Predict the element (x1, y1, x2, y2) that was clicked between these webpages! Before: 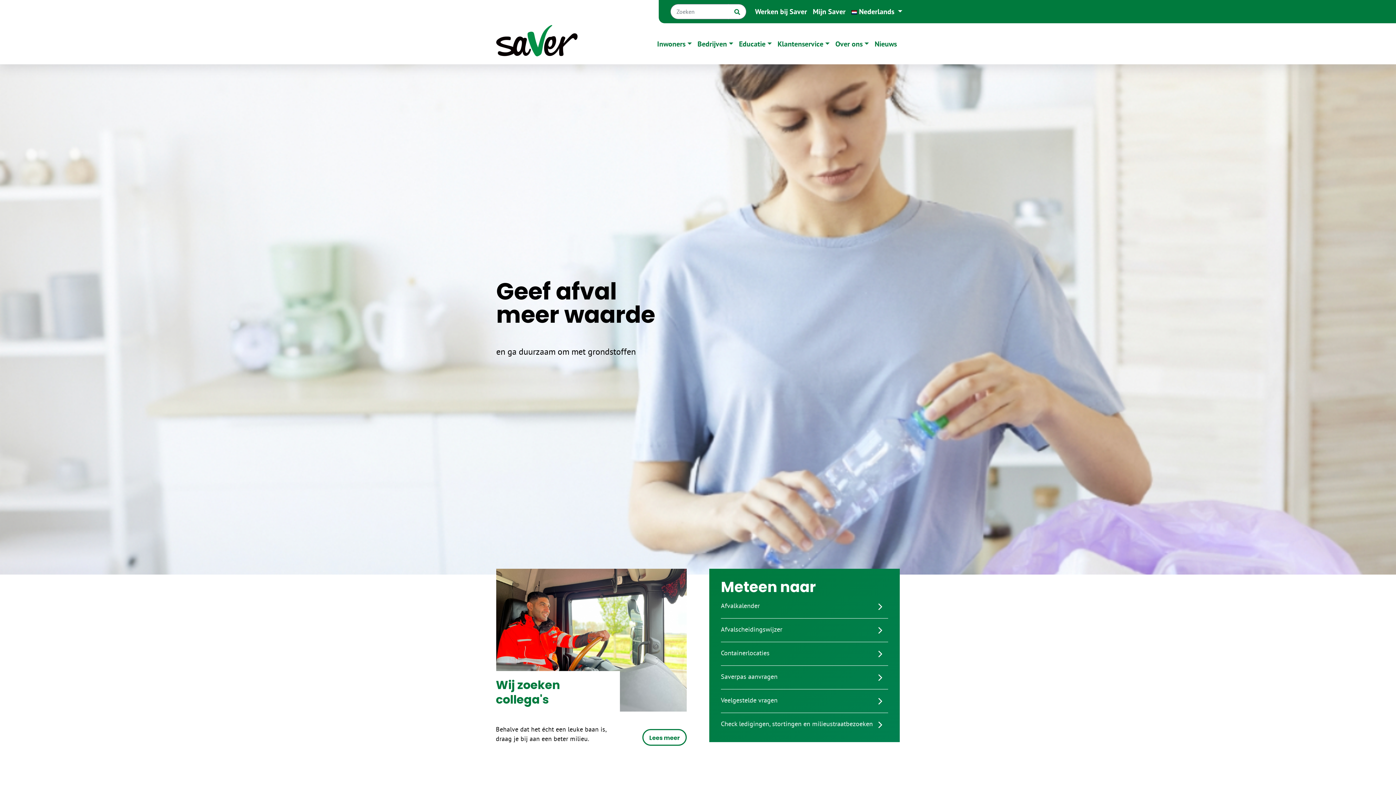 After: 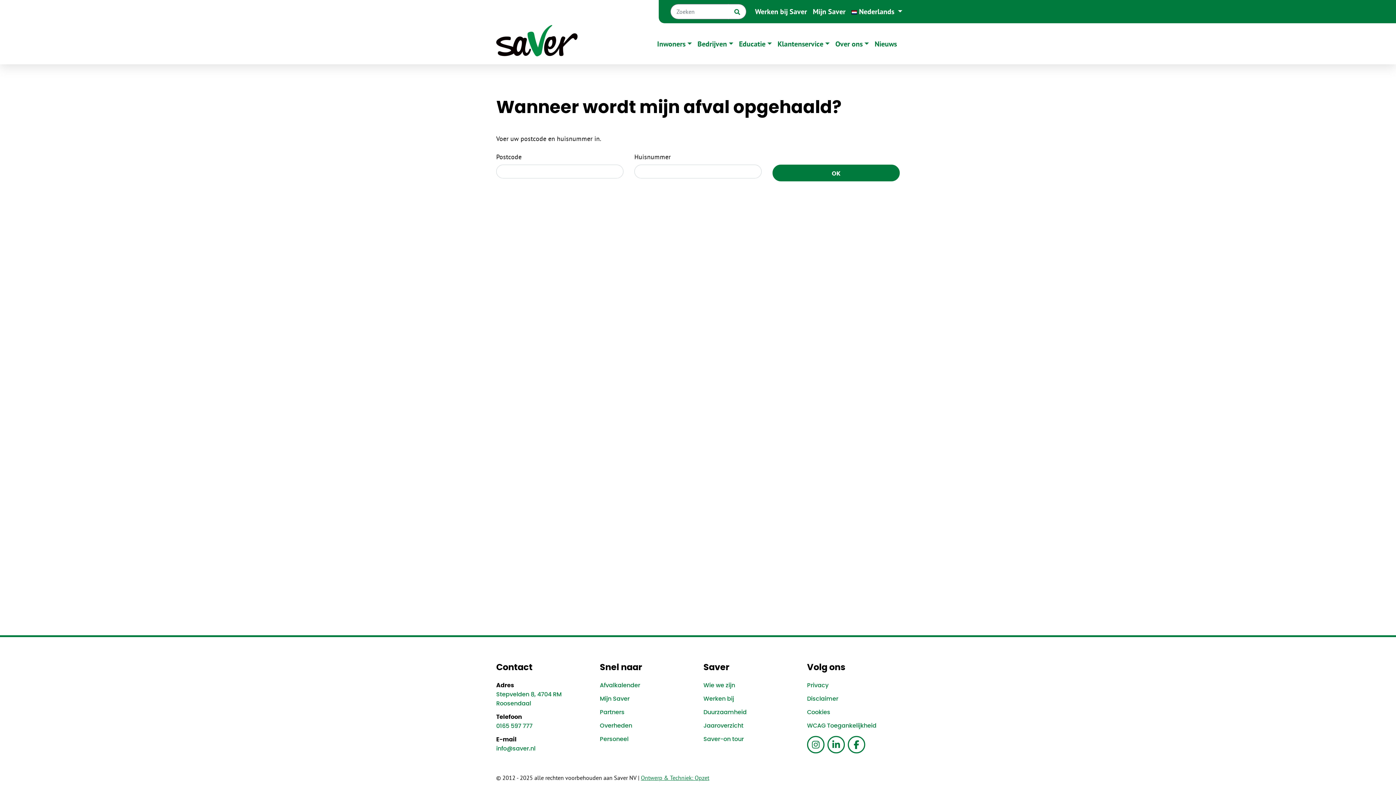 Action: label: afvalkalender bbox: (646, 341, 688, 349)